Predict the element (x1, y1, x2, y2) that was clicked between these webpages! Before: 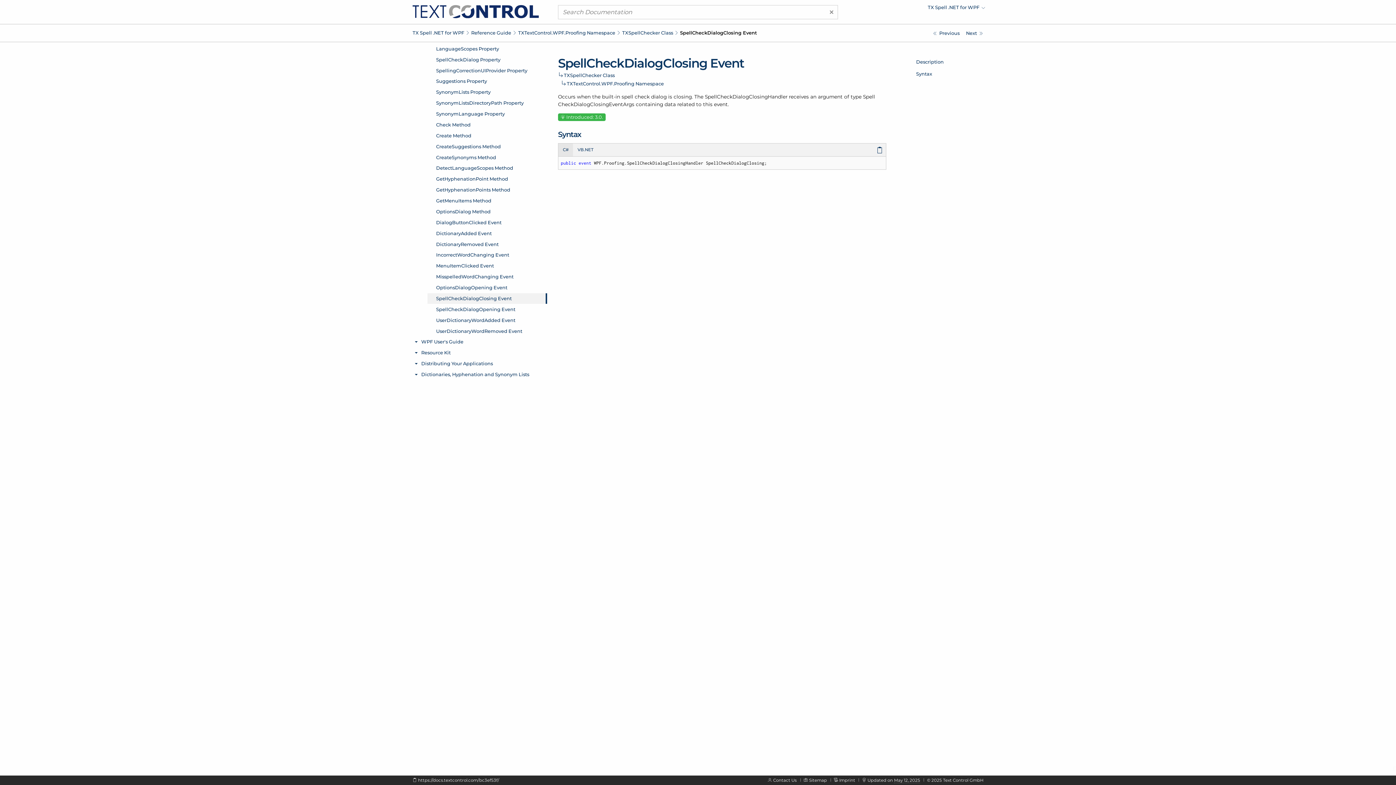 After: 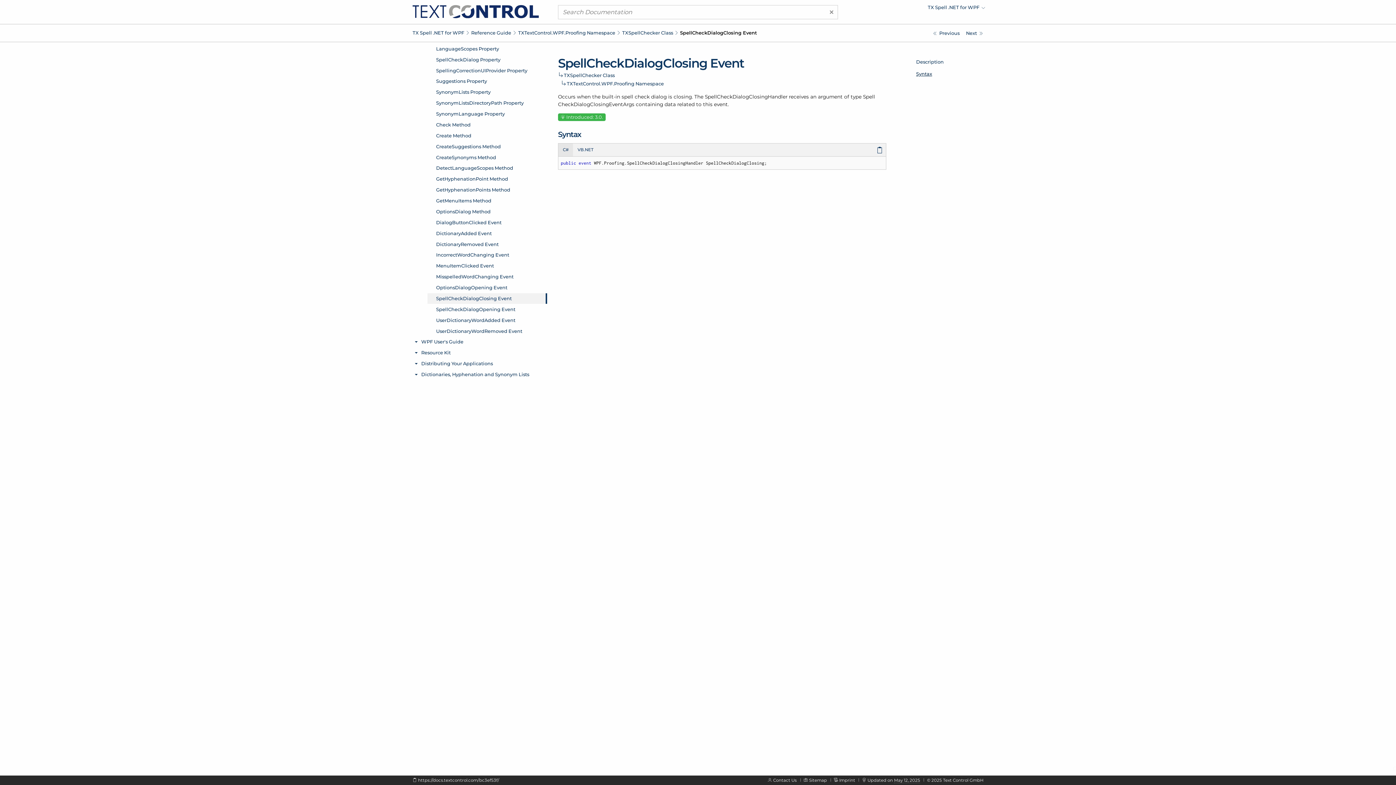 Action: bbox: (909, 67, 943, 79) label: Syntax